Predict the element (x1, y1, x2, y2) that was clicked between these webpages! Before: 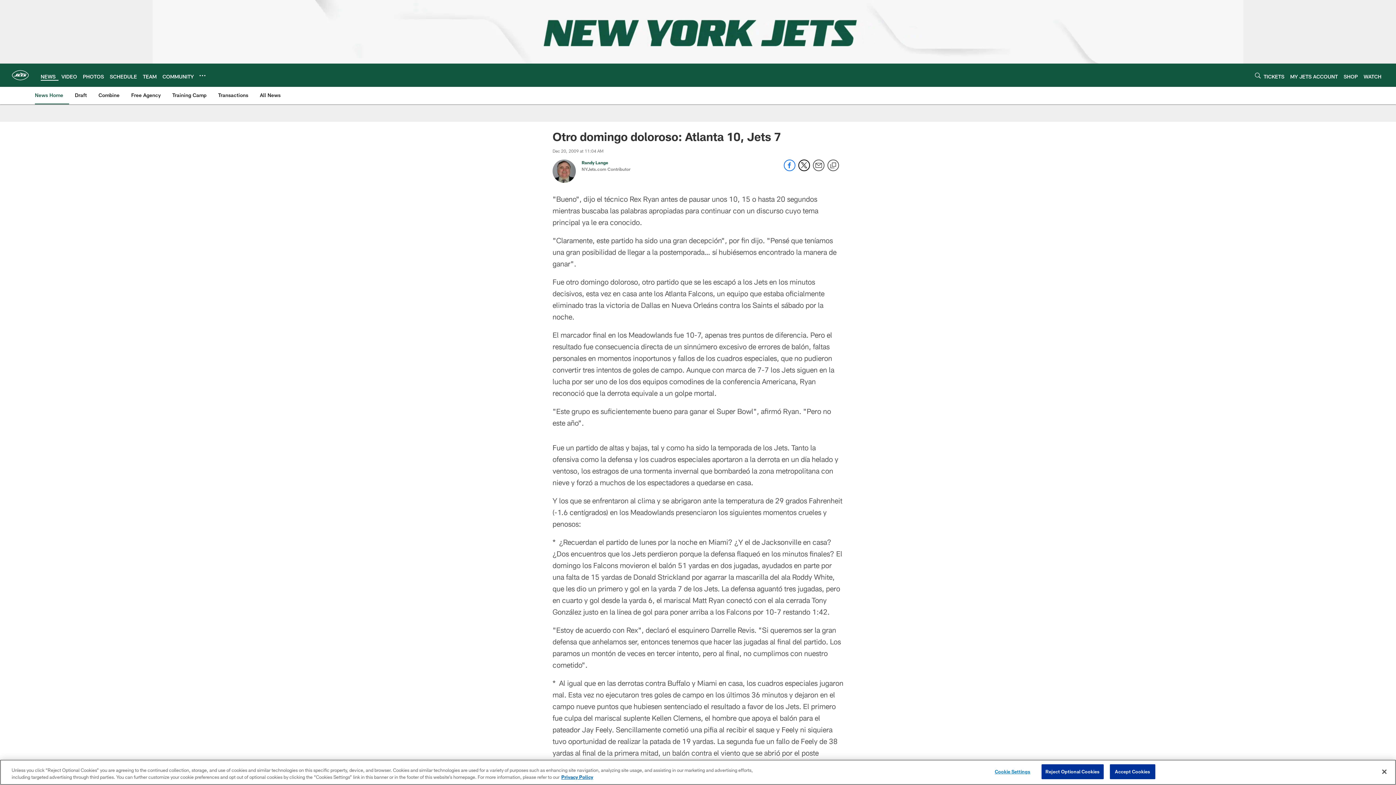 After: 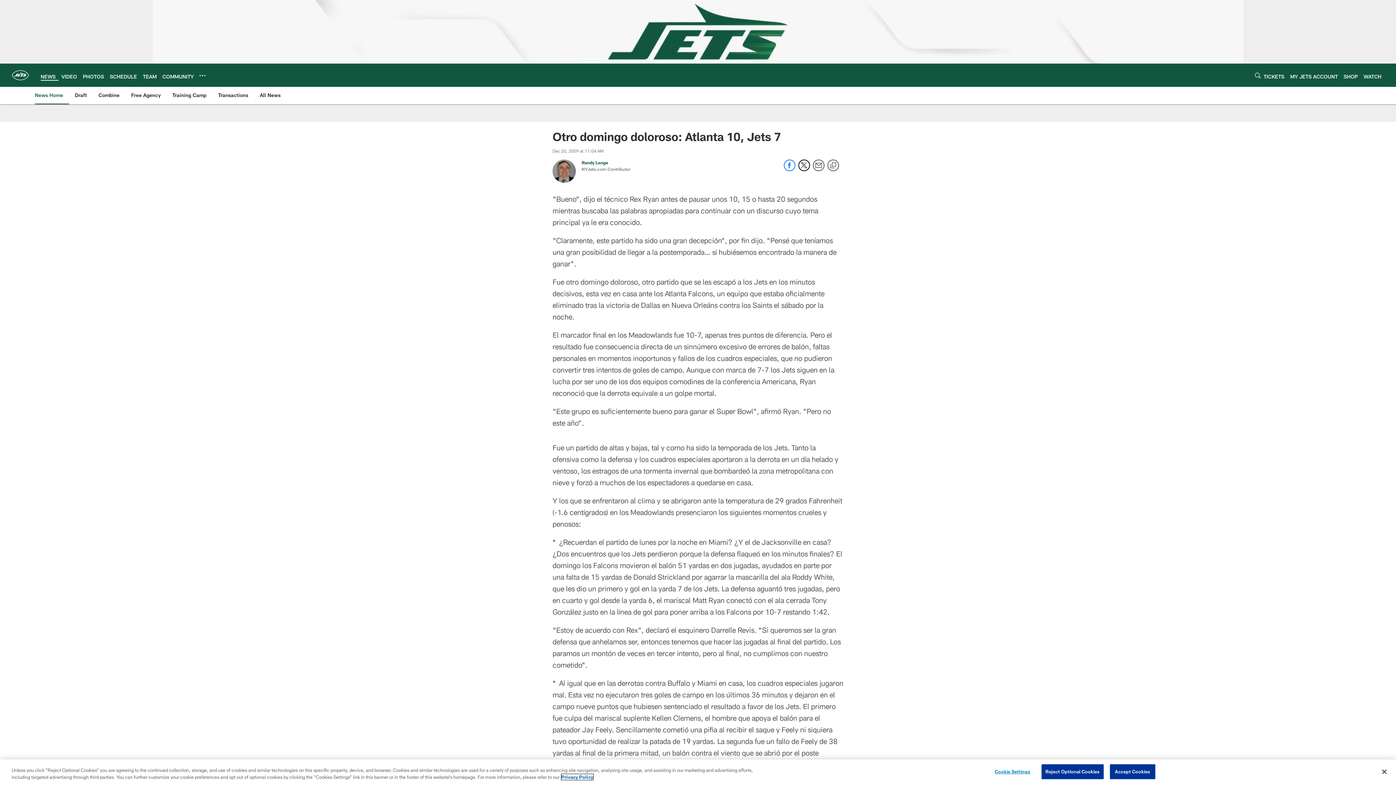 Action: label: More information about privacy policy, opens in a new tab, opens in a new tab bbox: (561, 774, 593, 780)